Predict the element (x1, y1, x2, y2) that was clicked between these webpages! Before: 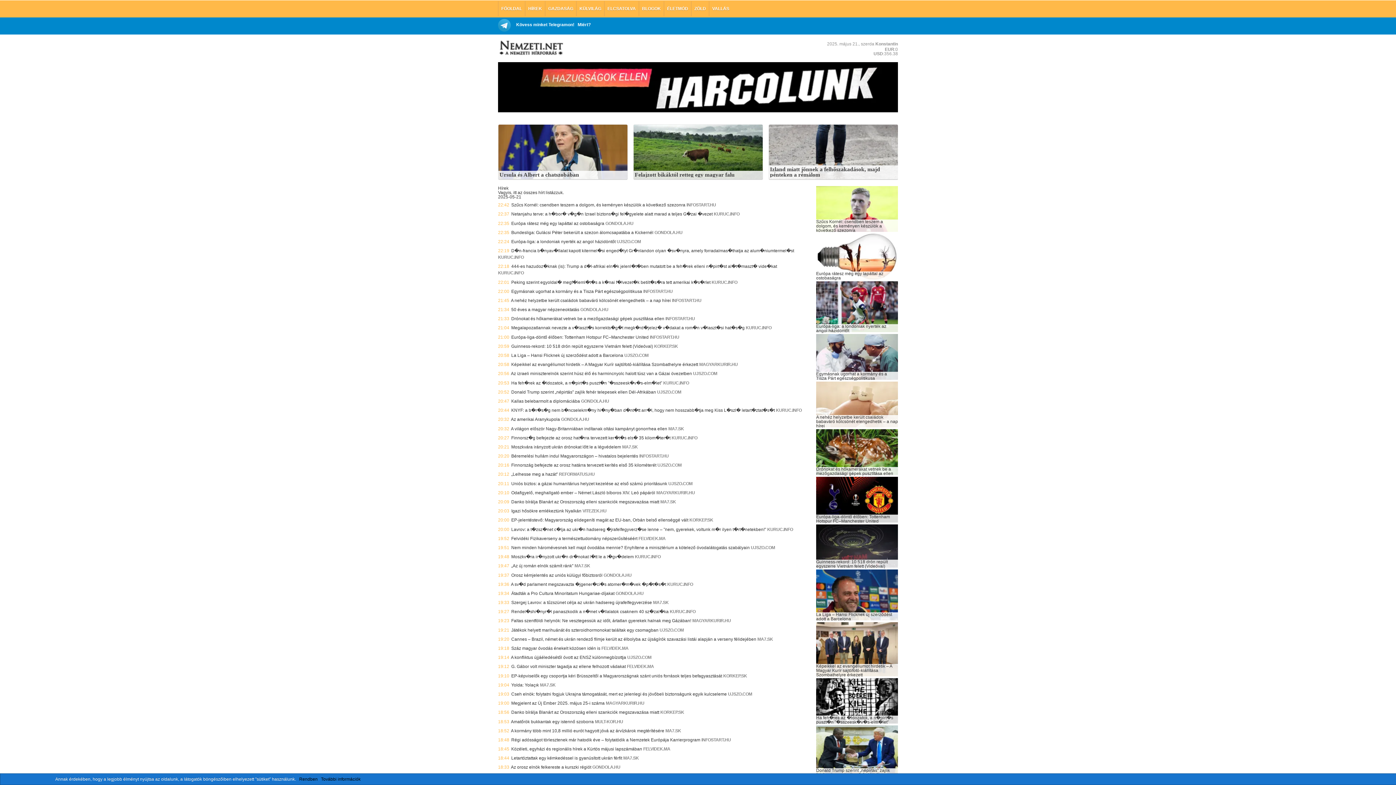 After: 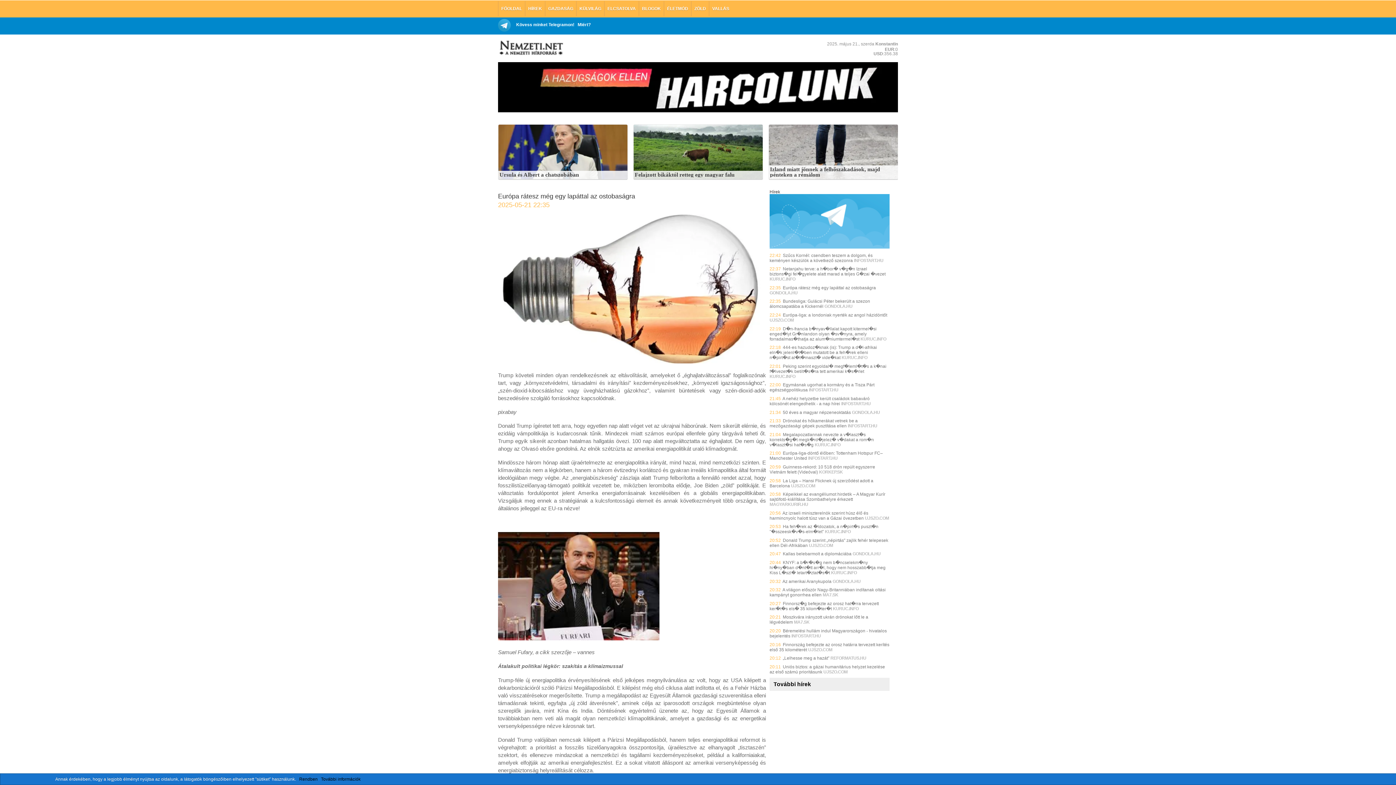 Action: bbox: (816, 275, 898, 280) label: Európa rátesz még egy lapáttal az ostobaságra